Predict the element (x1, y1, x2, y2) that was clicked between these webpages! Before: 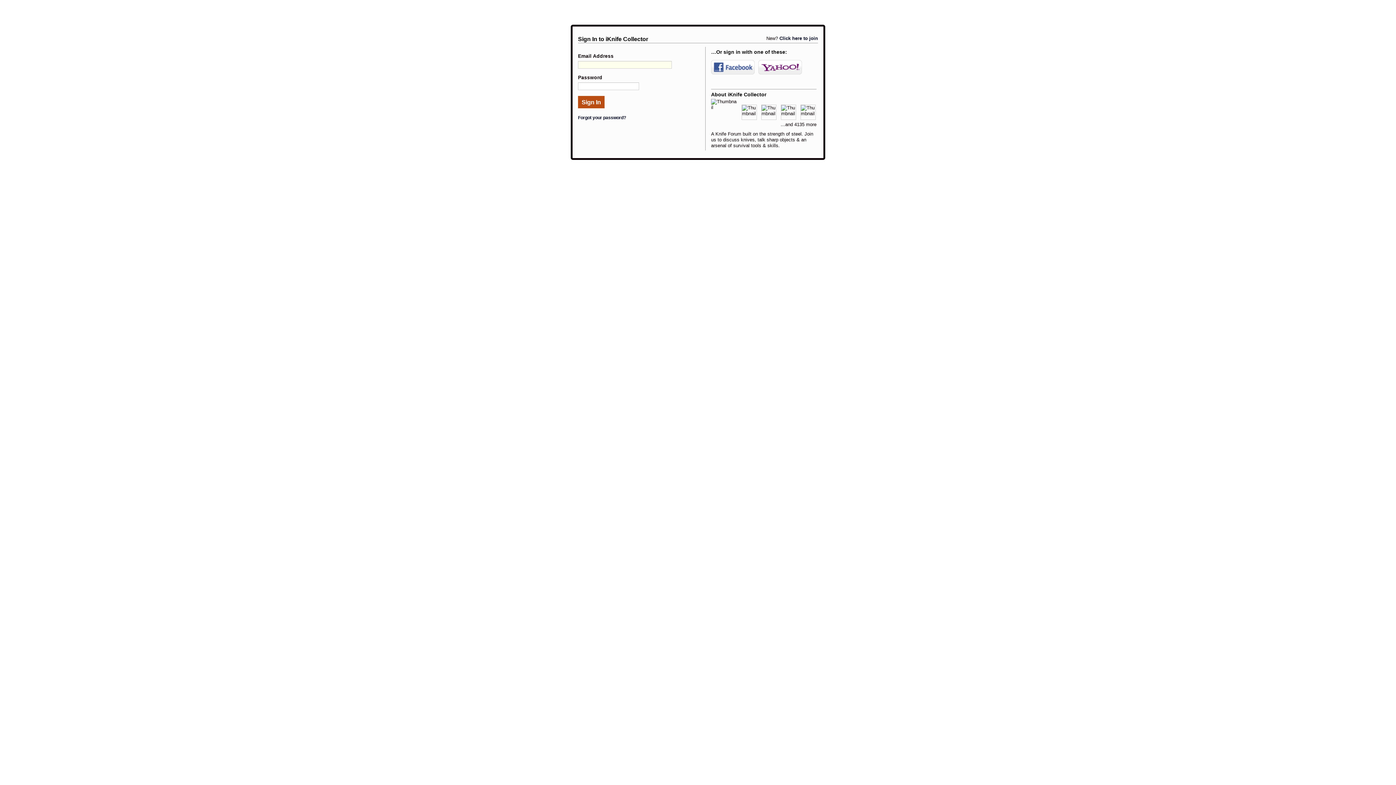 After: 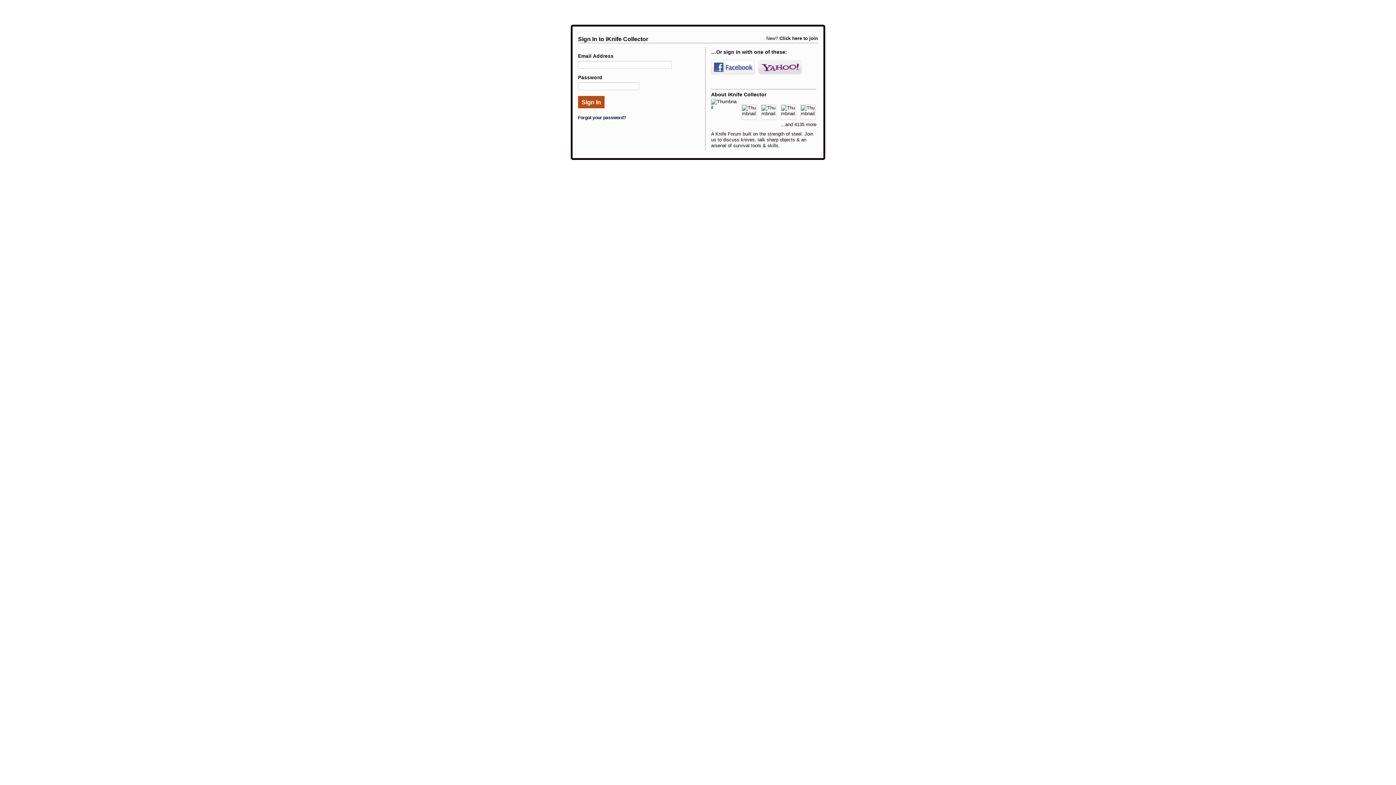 Action: label: Yahoo! bbox: (758, 59, 802, 74)